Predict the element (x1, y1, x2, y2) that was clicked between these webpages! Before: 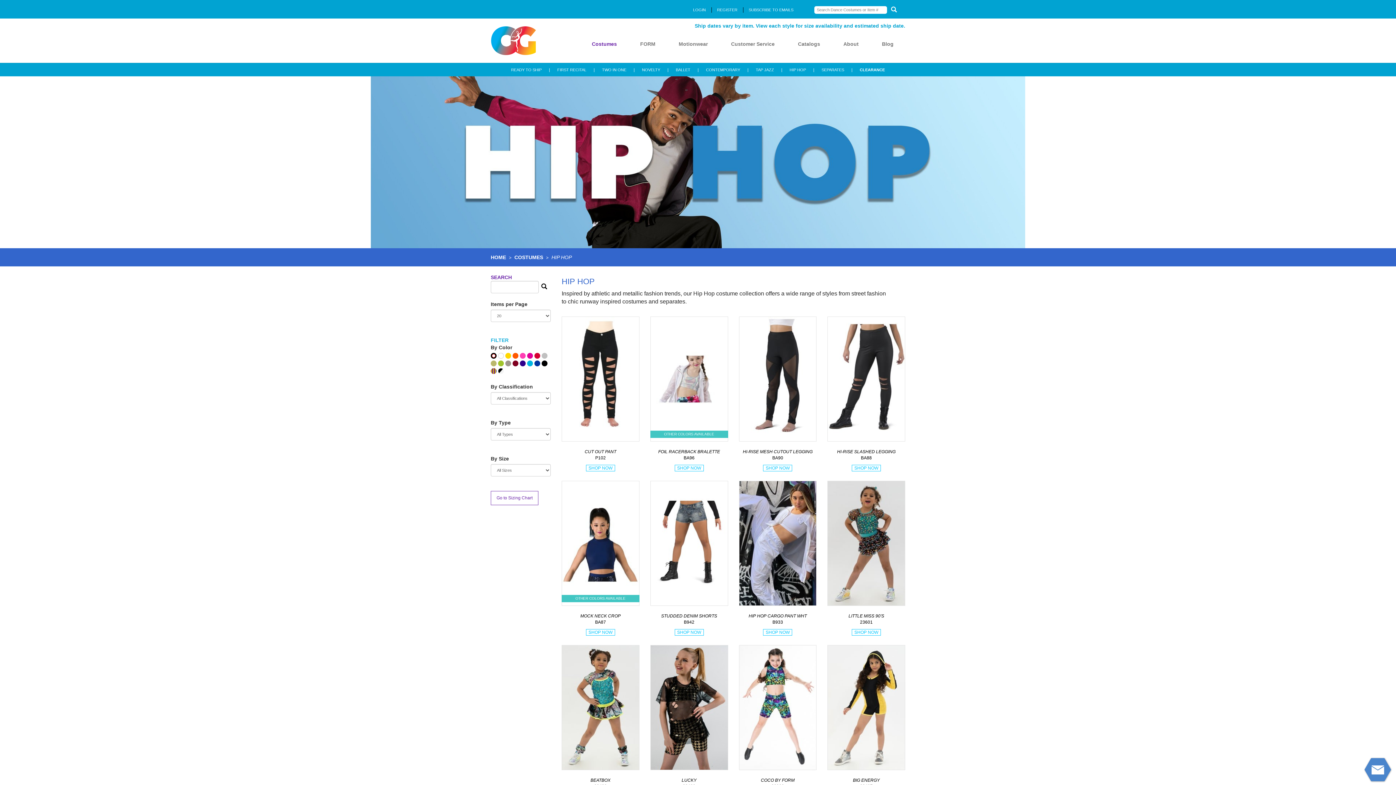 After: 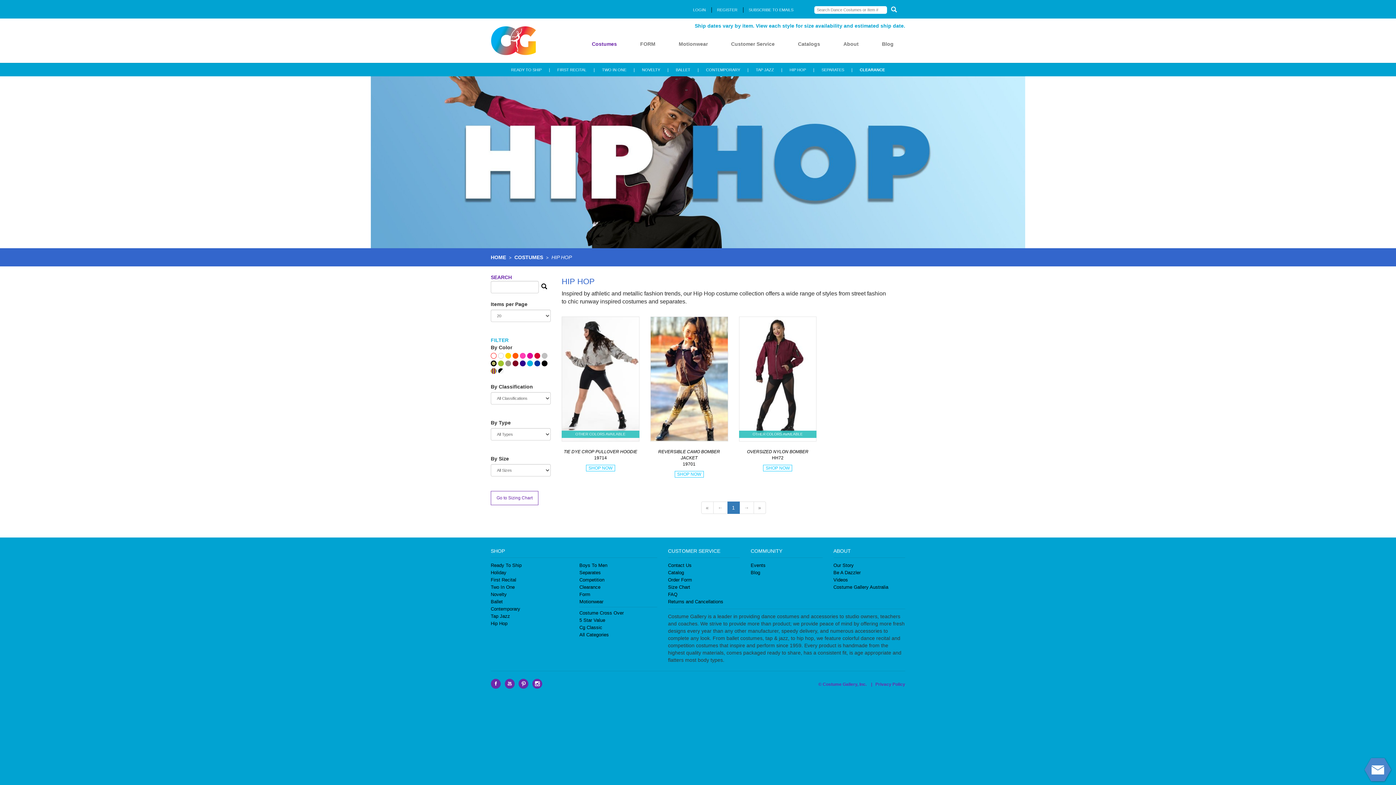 Action: bbox: (490, 360, 496, 366)